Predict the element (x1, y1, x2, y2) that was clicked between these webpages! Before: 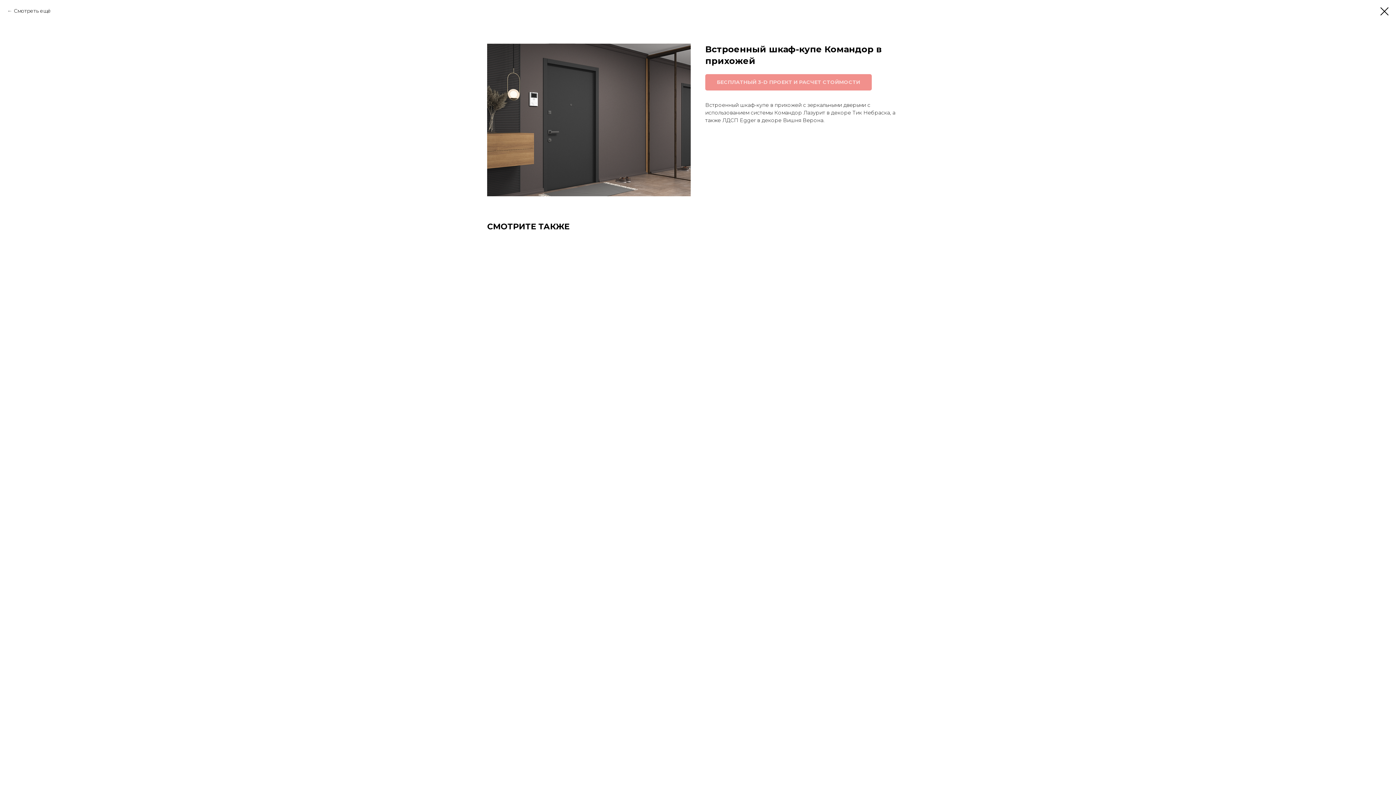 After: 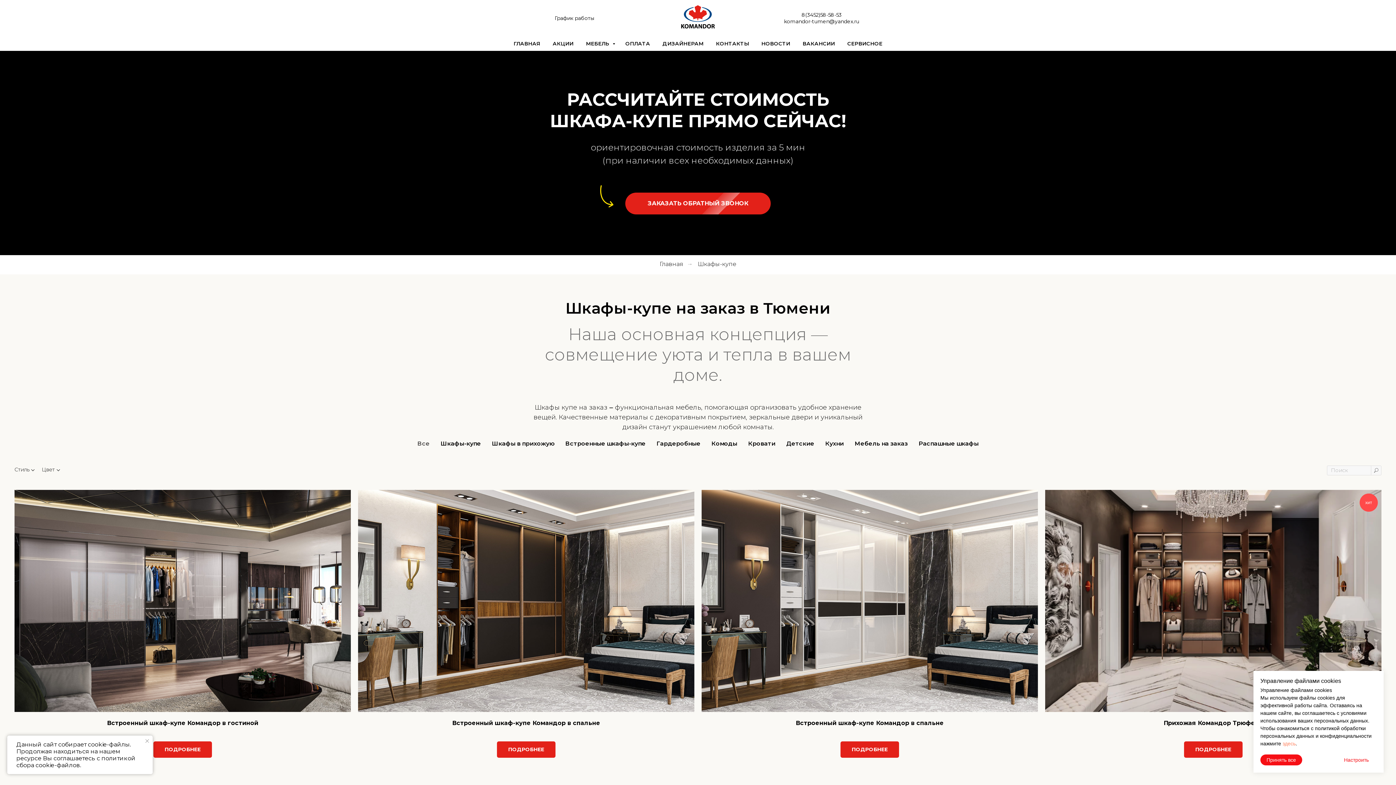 Action: label: Смотреть ещё bbox: (7, 7, 50, 14)